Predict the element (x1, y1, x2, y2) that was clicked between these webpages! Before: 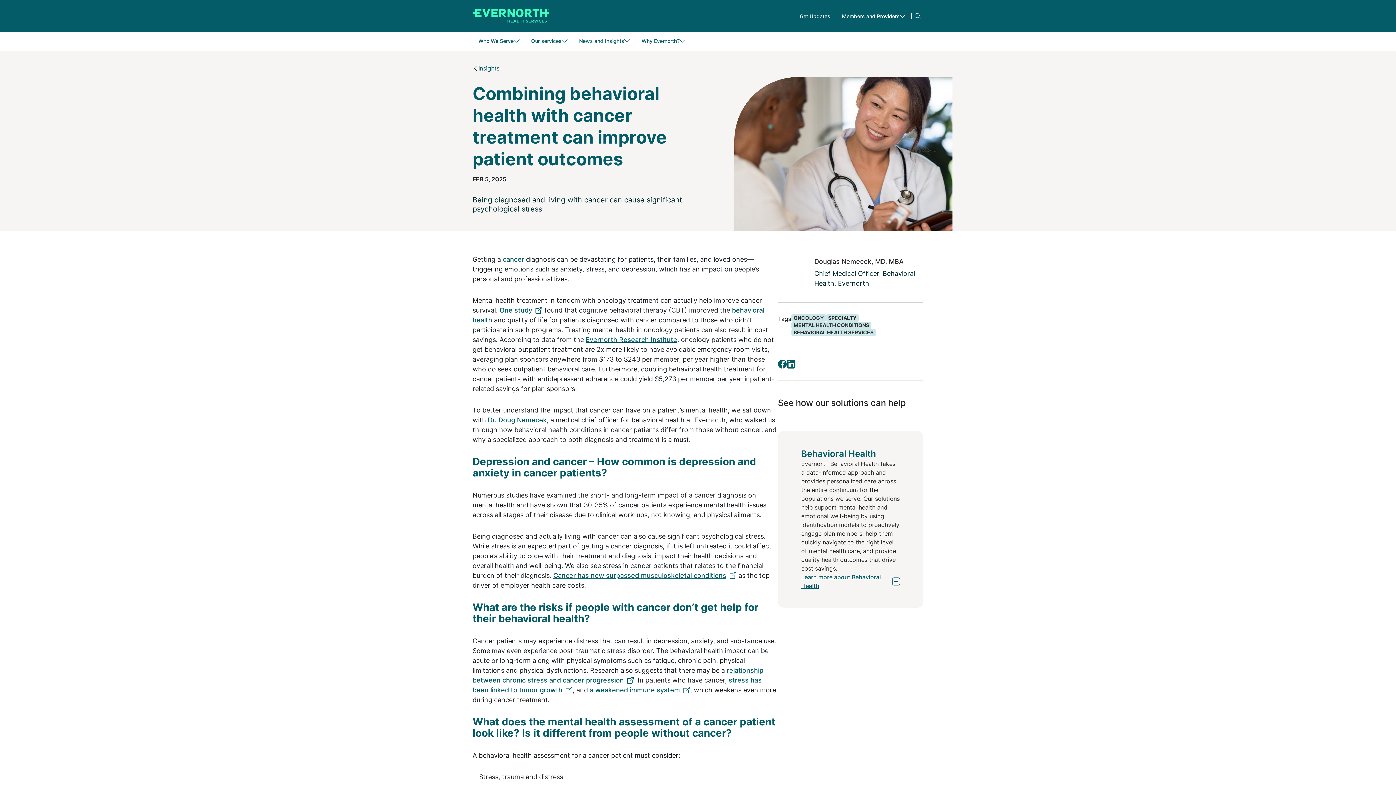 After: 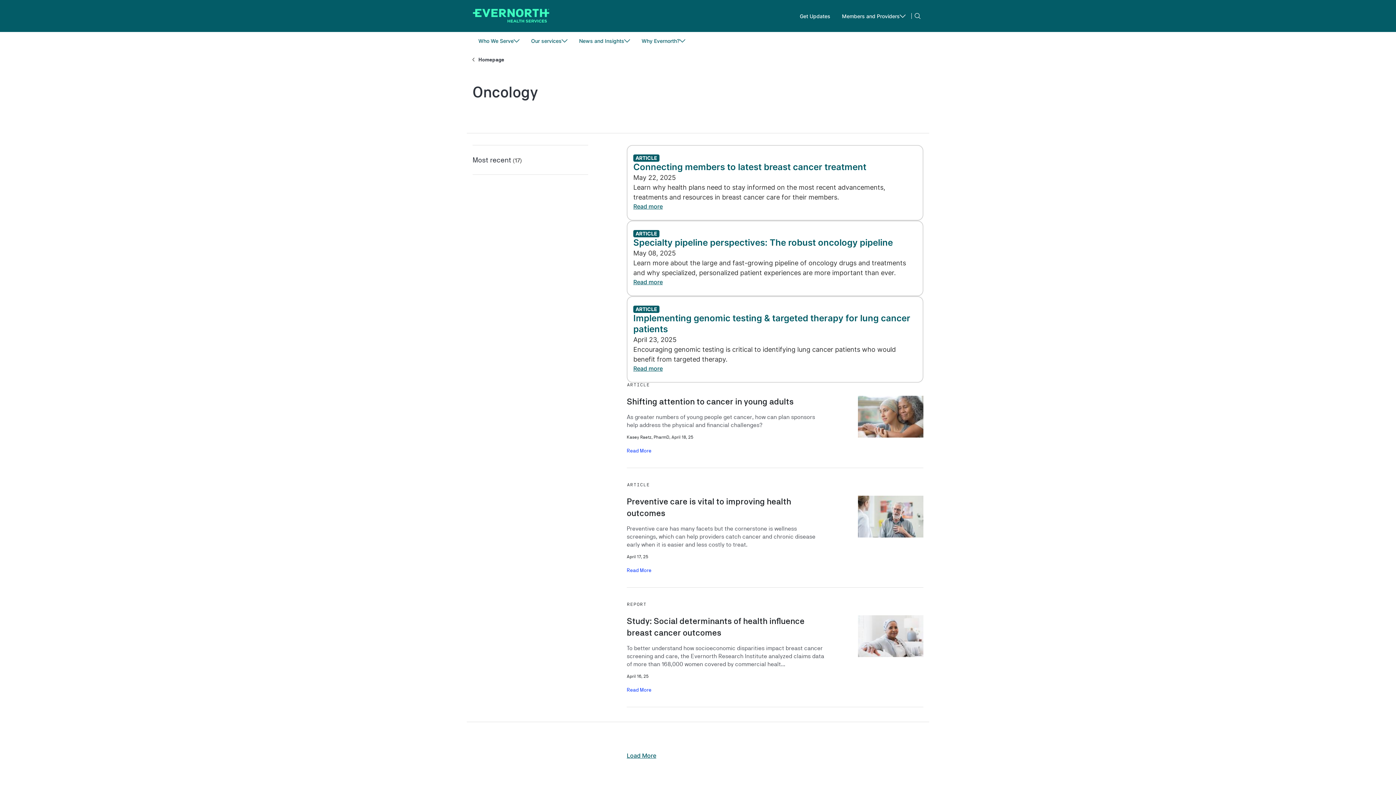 Action: label: ONCOLOGY bbox: (791, 314, 826, 321)